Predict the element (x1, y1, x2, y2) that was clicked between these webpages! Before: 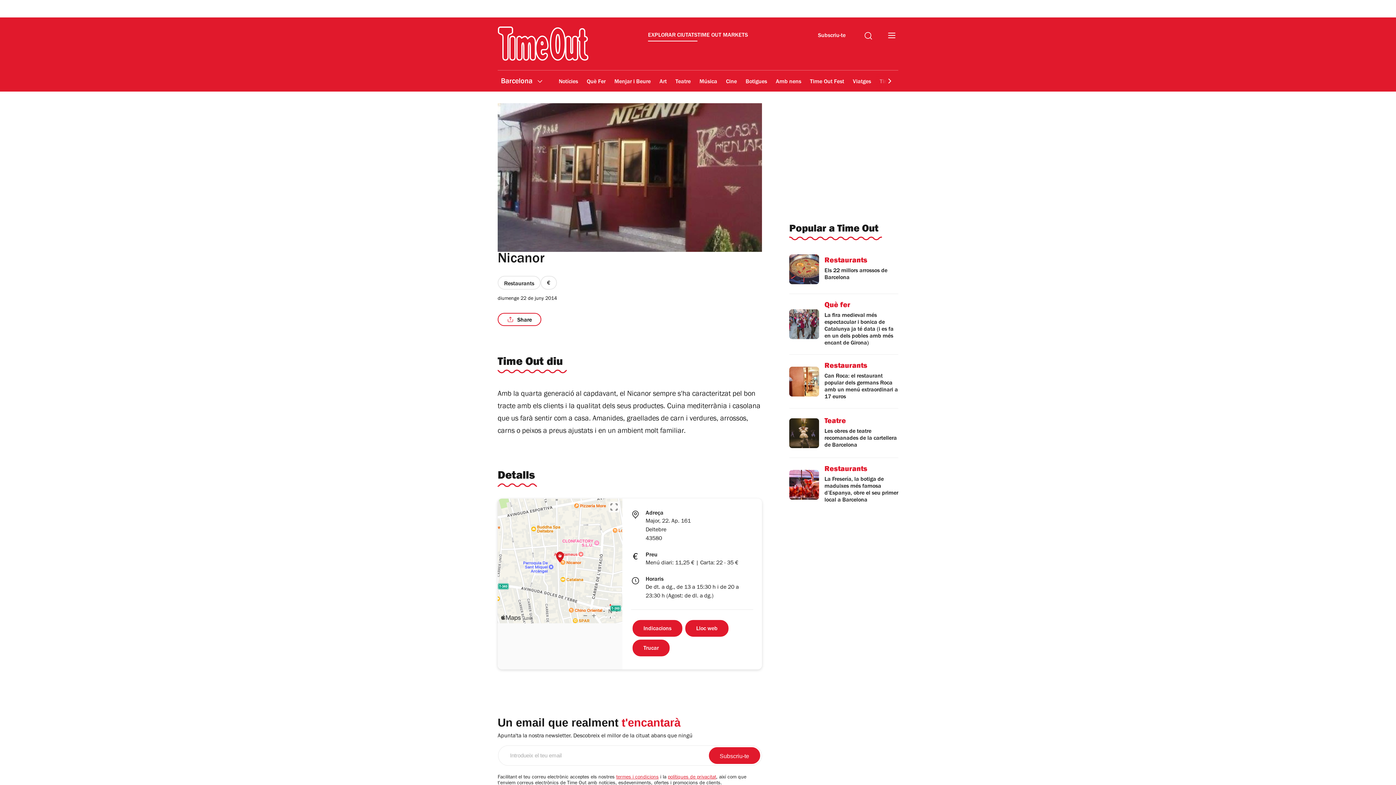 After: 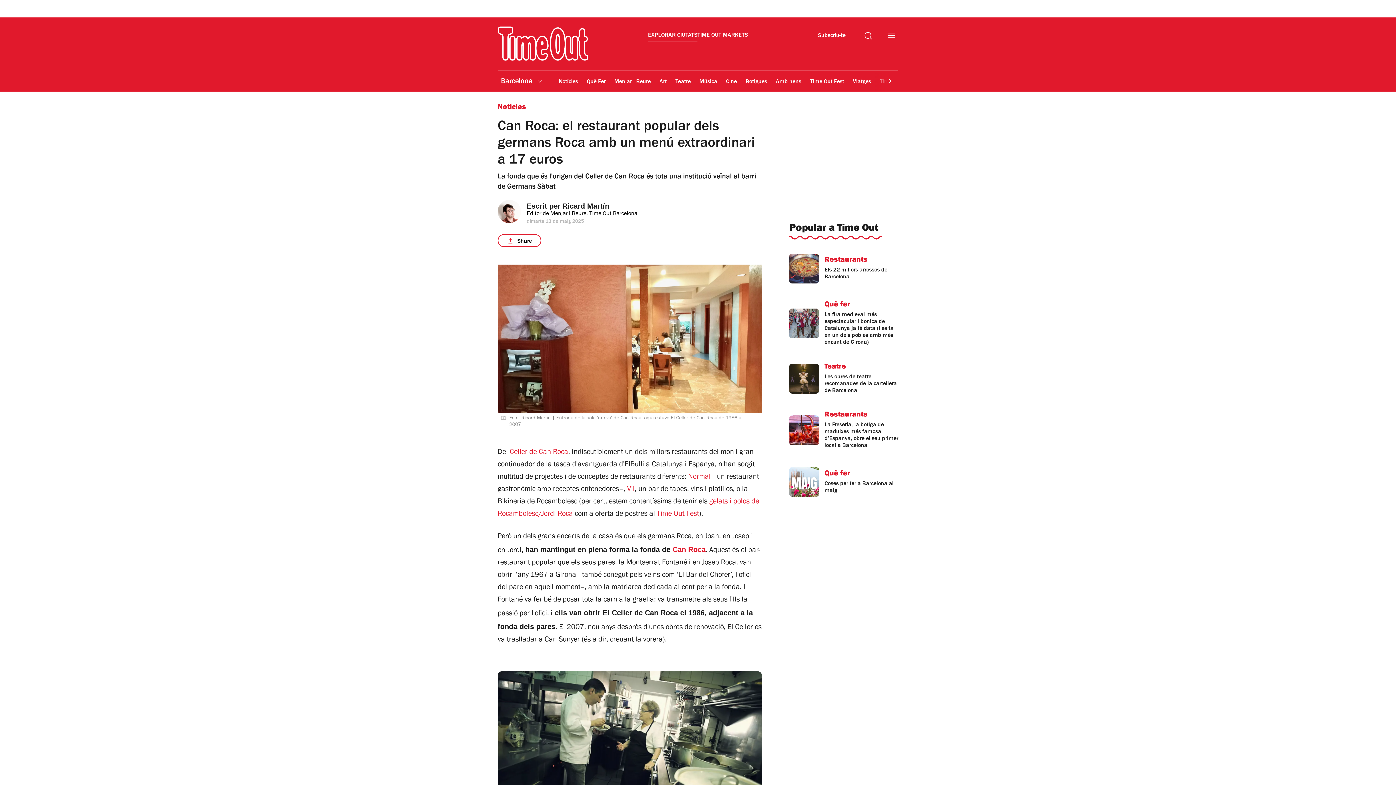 Action: bbox: (789, 362, 898, 408) label: Restaurants

Can Roca: el restaurant popular dels germans Roca amb un menú extraordinari a 17 euros